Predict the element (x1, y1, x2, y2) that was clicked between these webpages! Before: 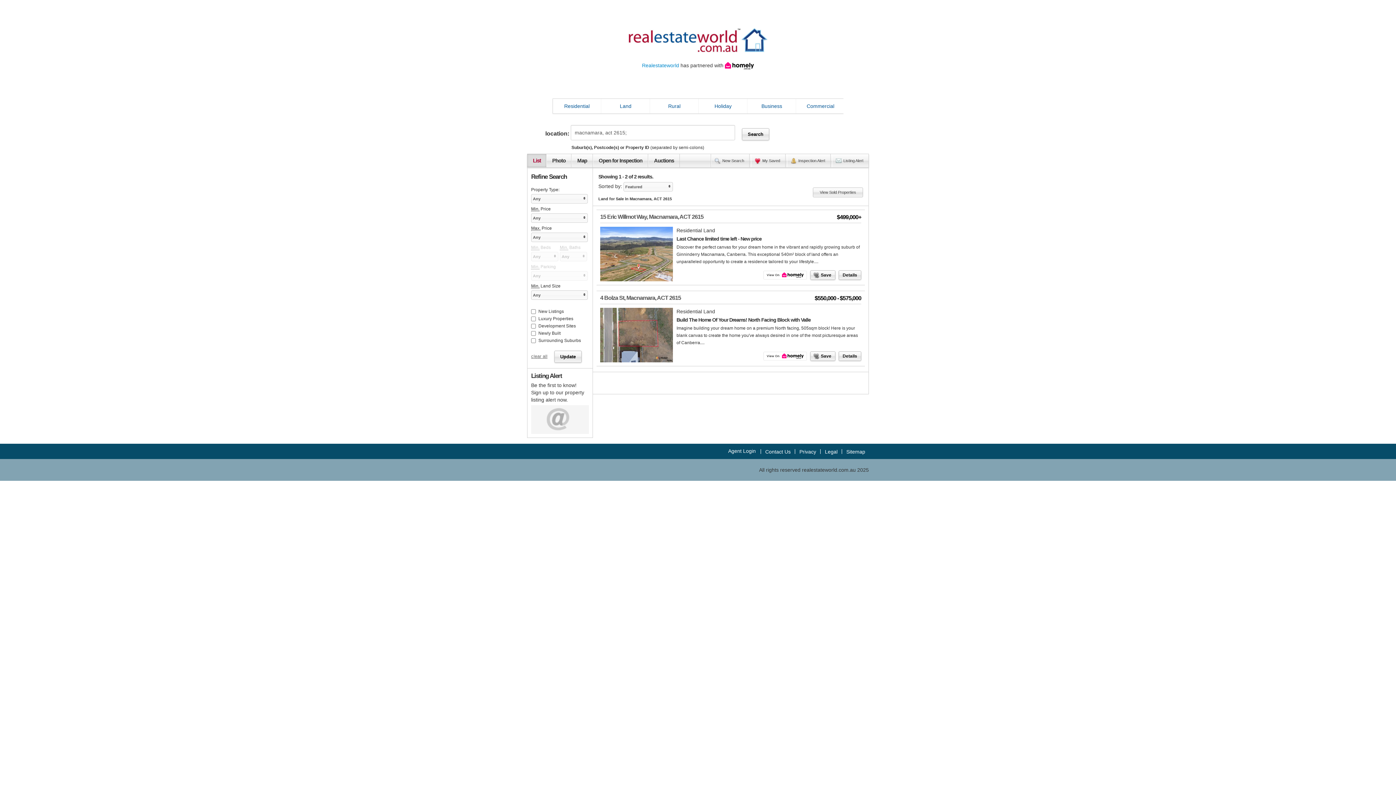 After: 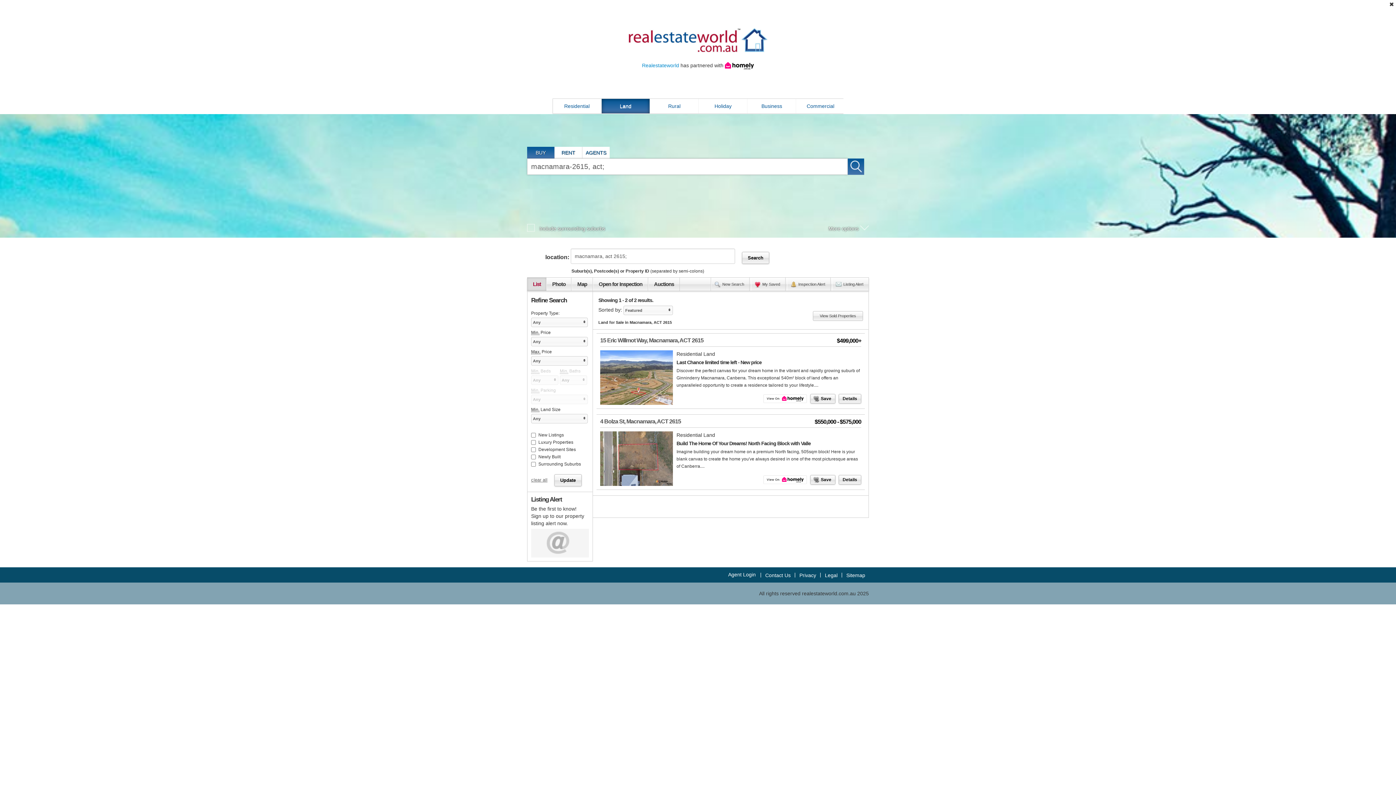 Action: bbox: (711, 154, 749, 167) label: New Search